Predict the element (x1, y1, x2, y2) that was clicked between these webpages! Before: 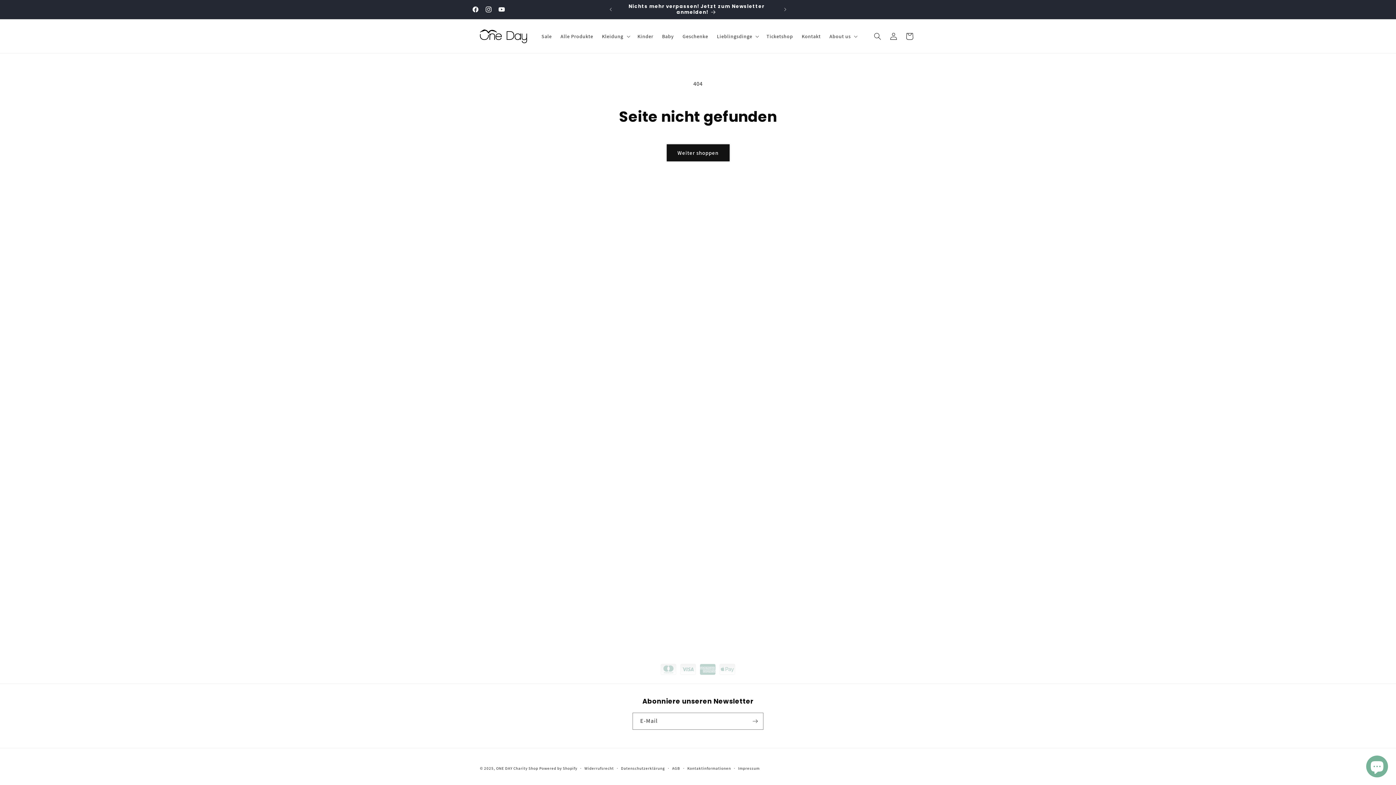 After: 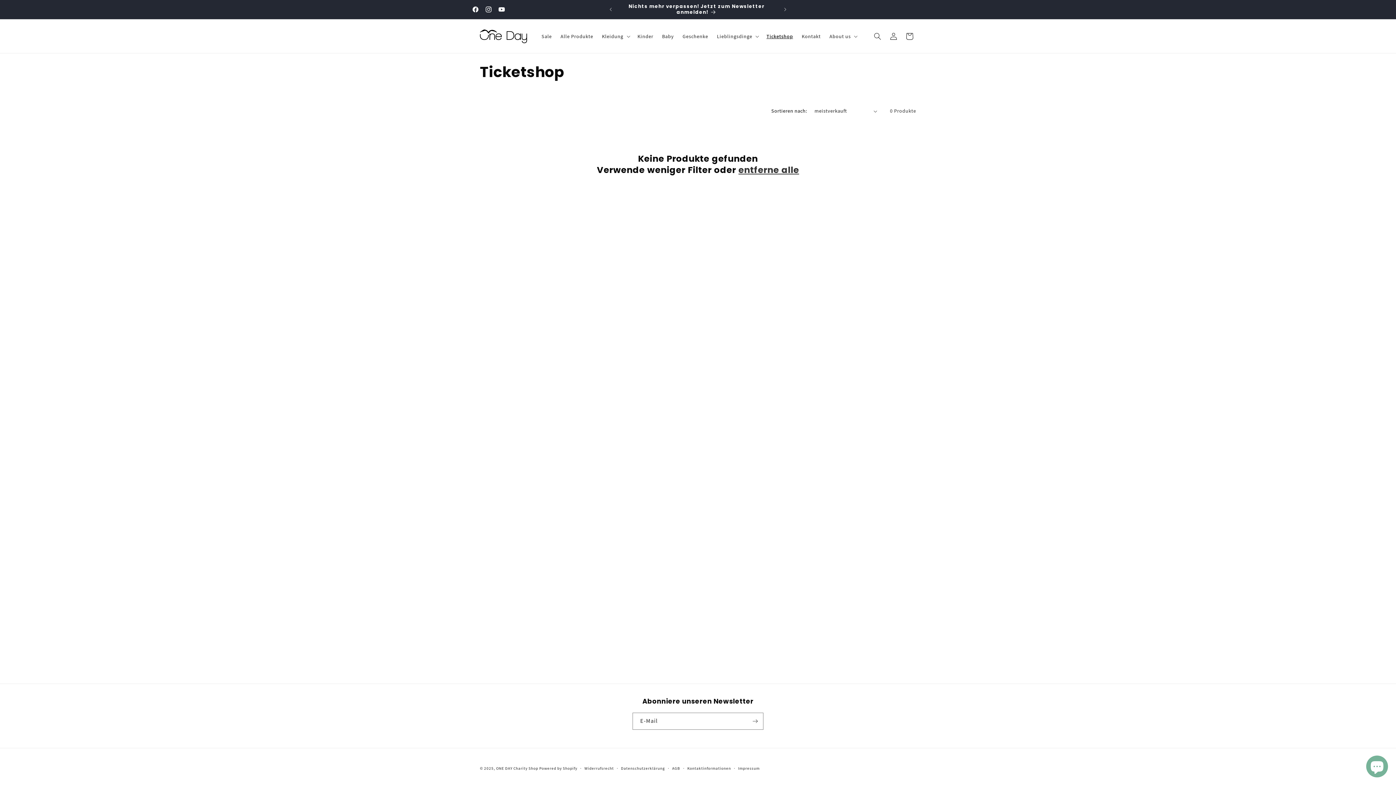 Action: bbox: (762, 28, 797, 43) label: Ticketshop